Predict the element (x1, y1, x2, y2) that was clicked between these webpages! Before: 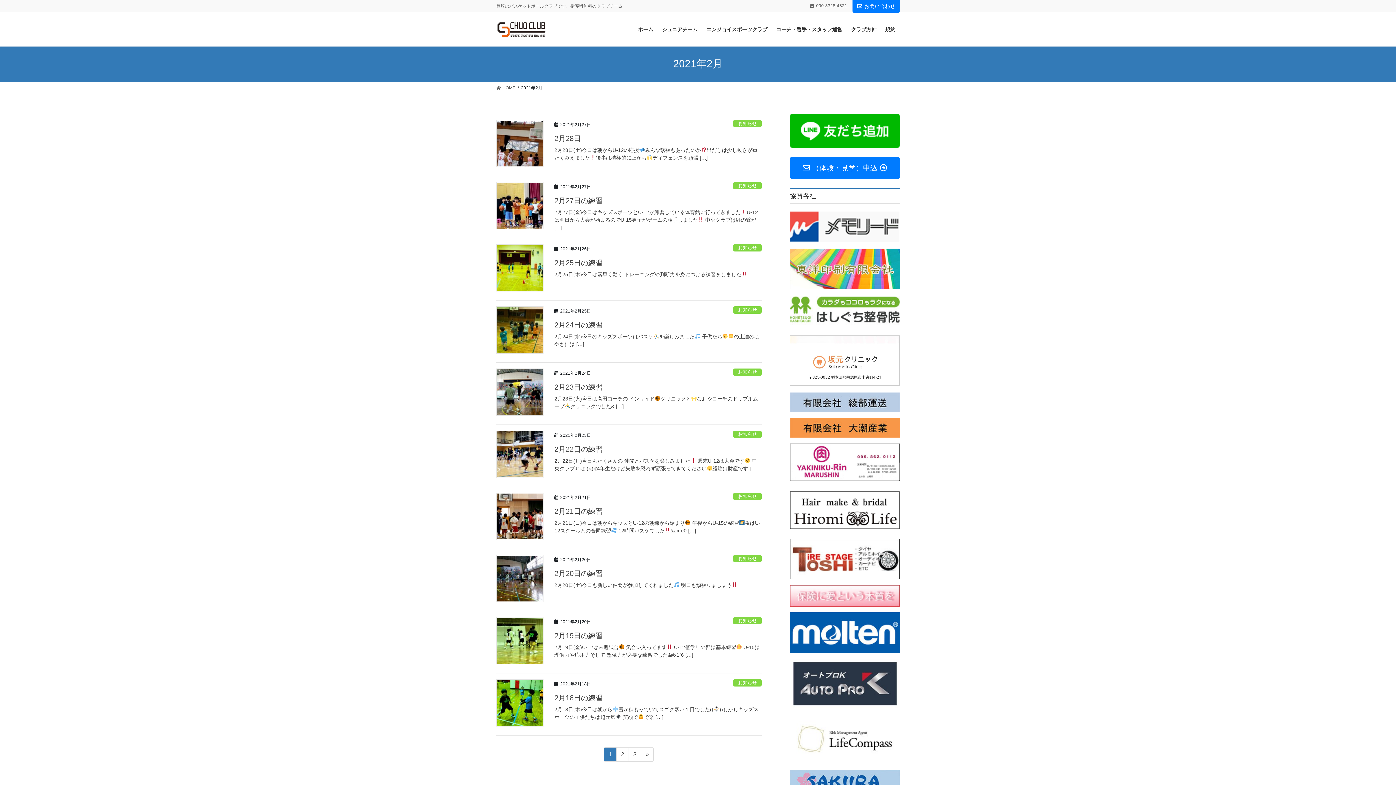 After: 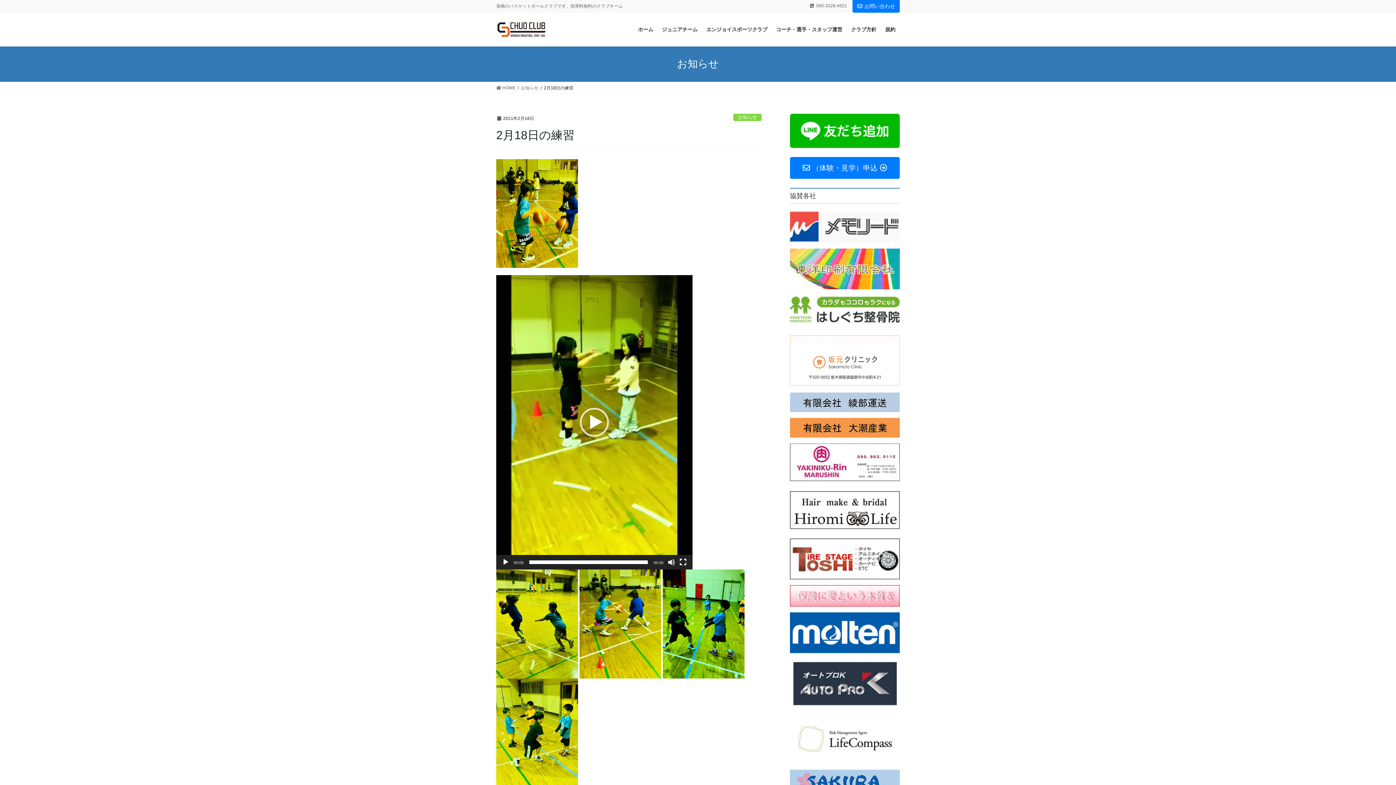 Action: bbox: (496, 679, 543, 726)